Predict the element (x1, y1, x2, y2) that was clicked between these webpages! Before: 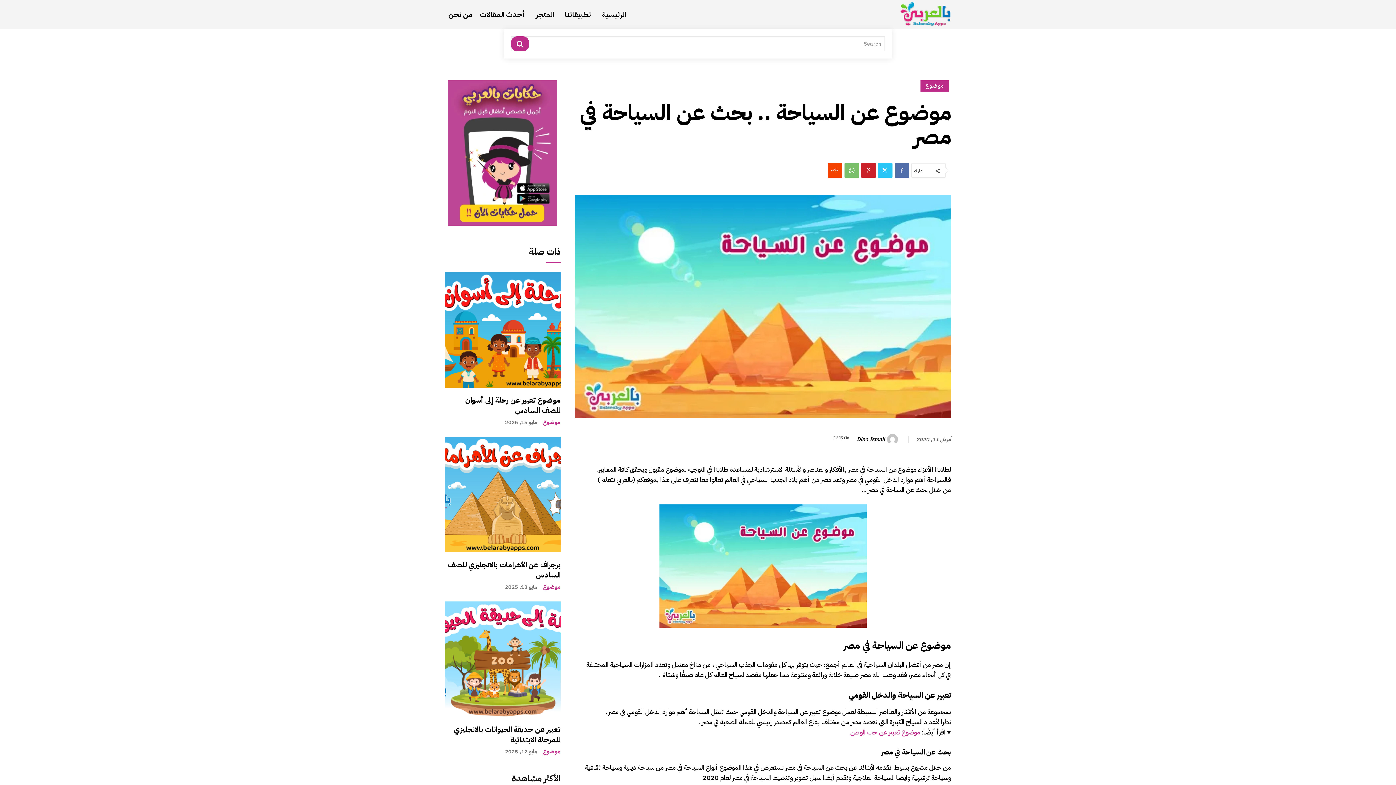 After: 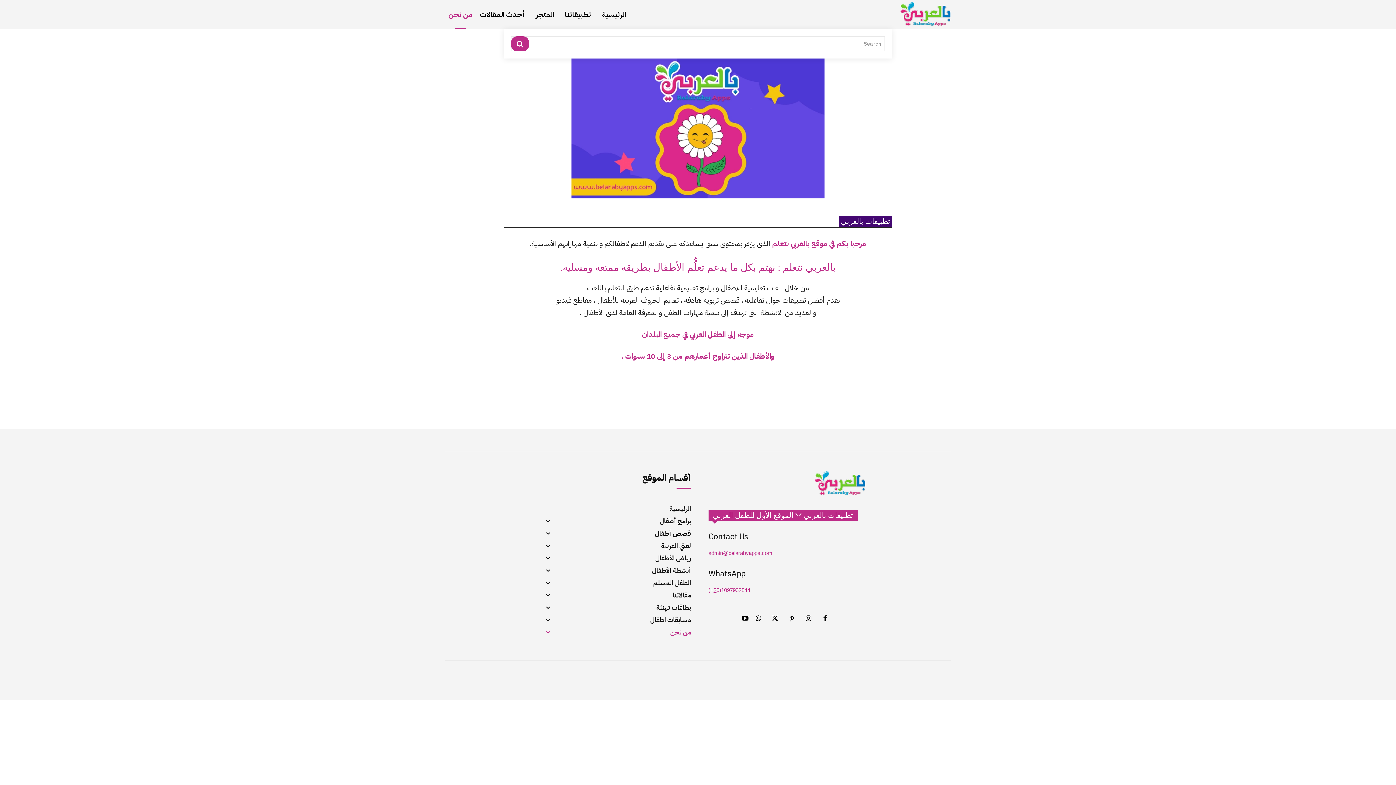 Action: label: من نحن bbox: (445, 0, 476, 29)